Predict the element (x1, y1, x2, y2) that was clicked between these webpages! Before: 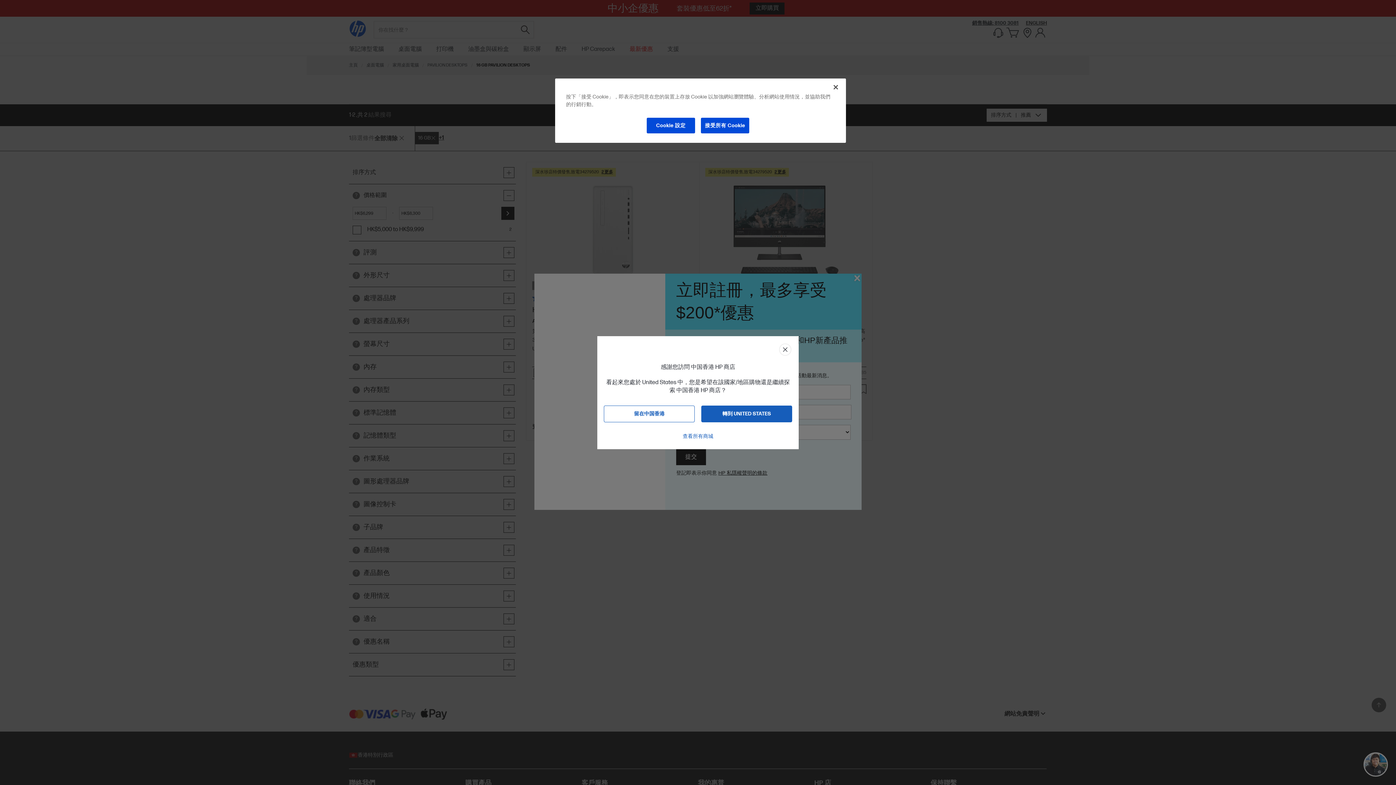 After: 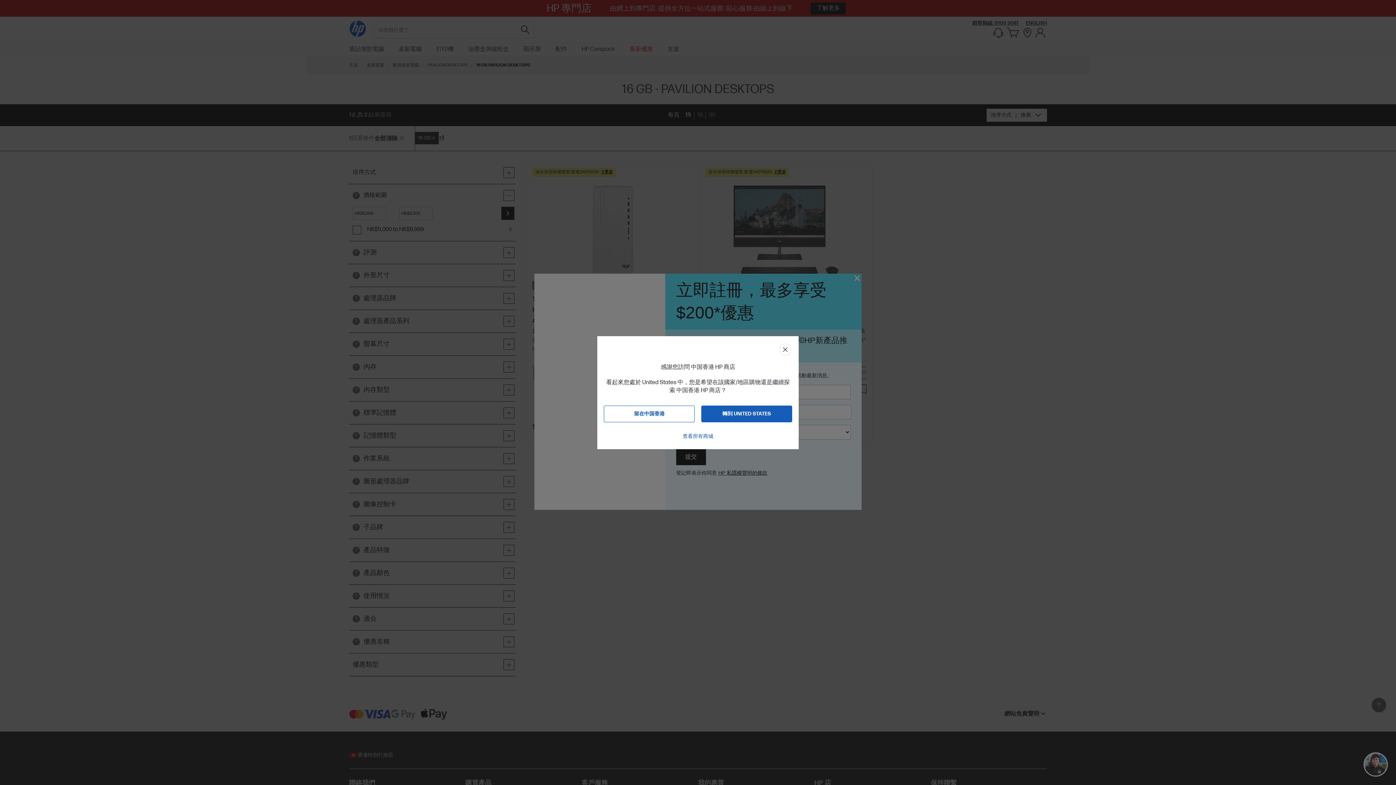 Action: bbox: (828, 79, 844, 95) label: 关闭